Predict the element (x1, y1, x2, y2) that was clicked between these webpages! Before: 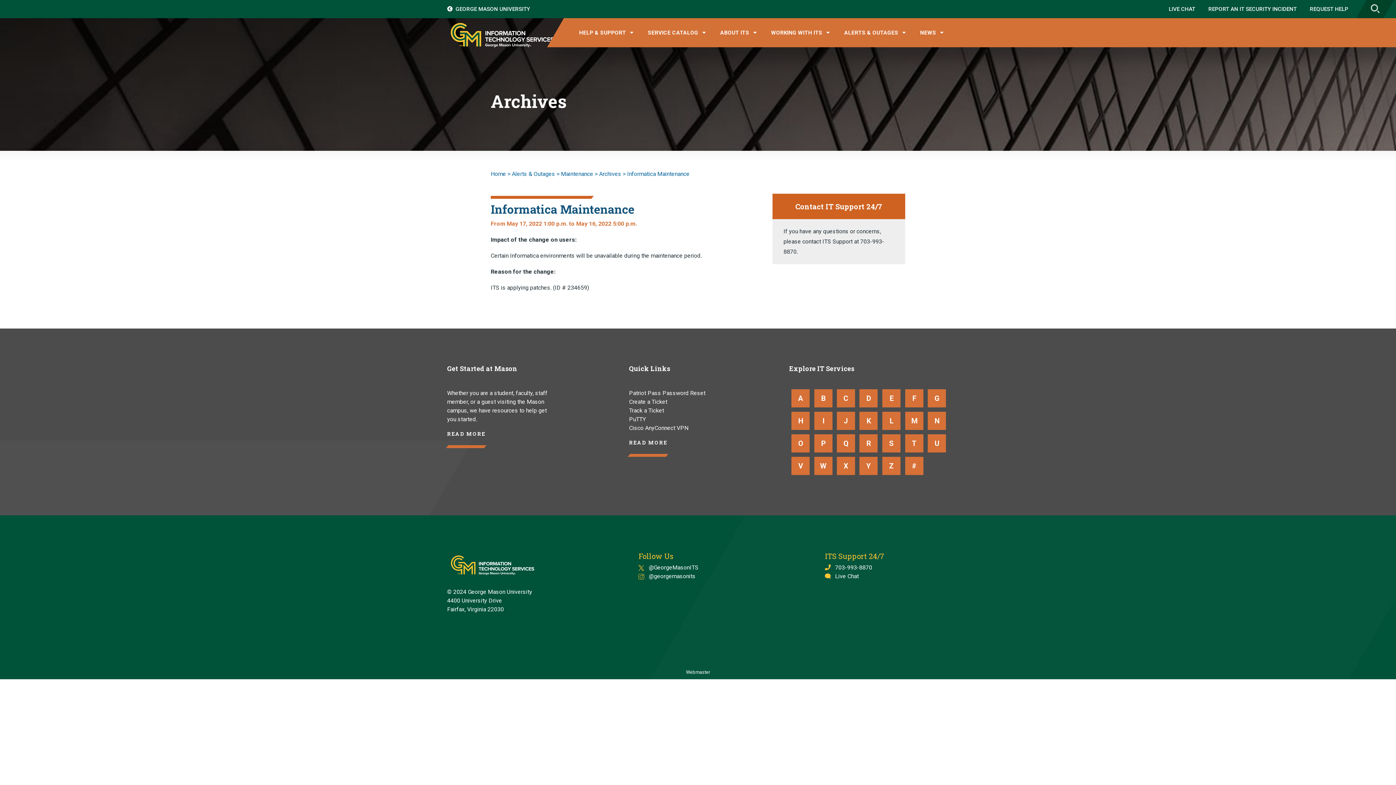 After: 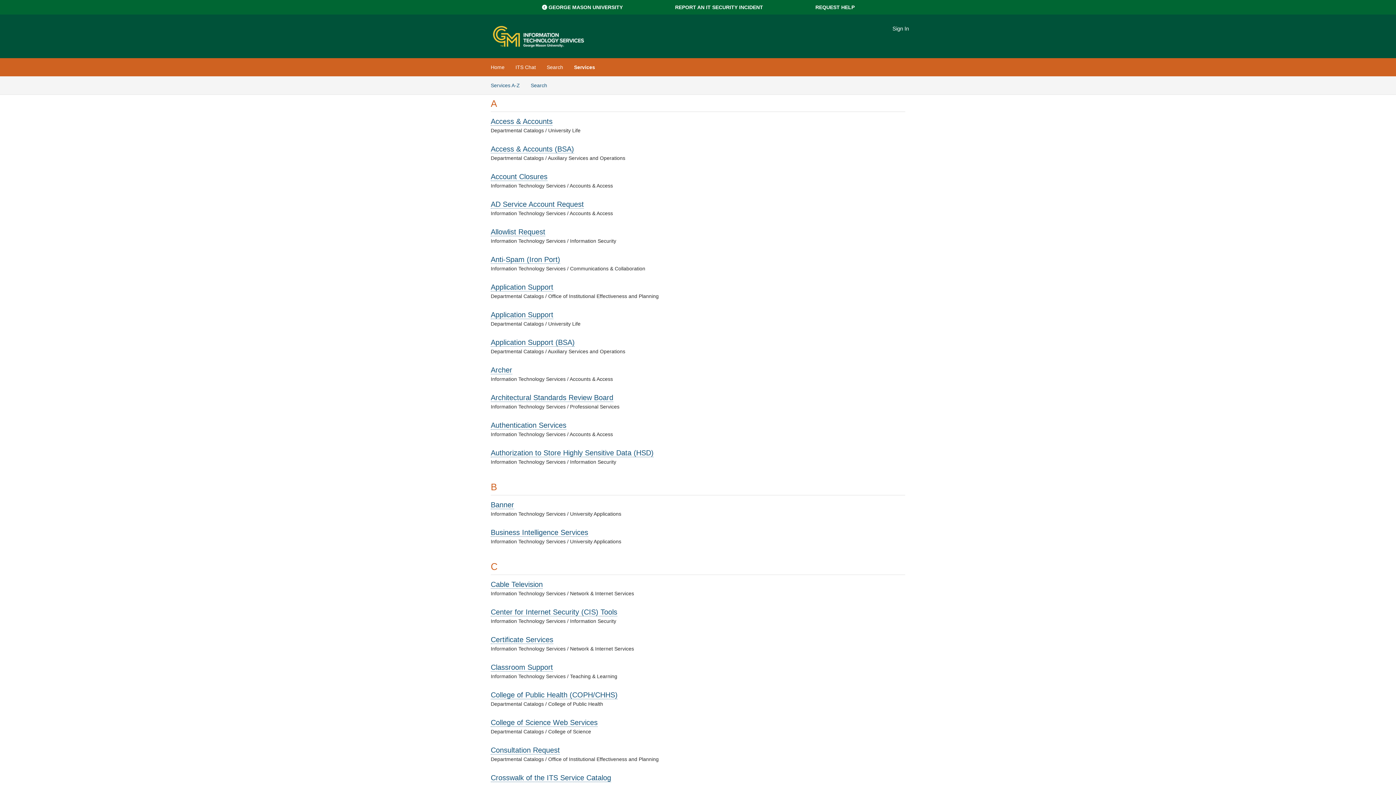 Action: bbox: (791, 389, 809, 407) label: find services that start with A